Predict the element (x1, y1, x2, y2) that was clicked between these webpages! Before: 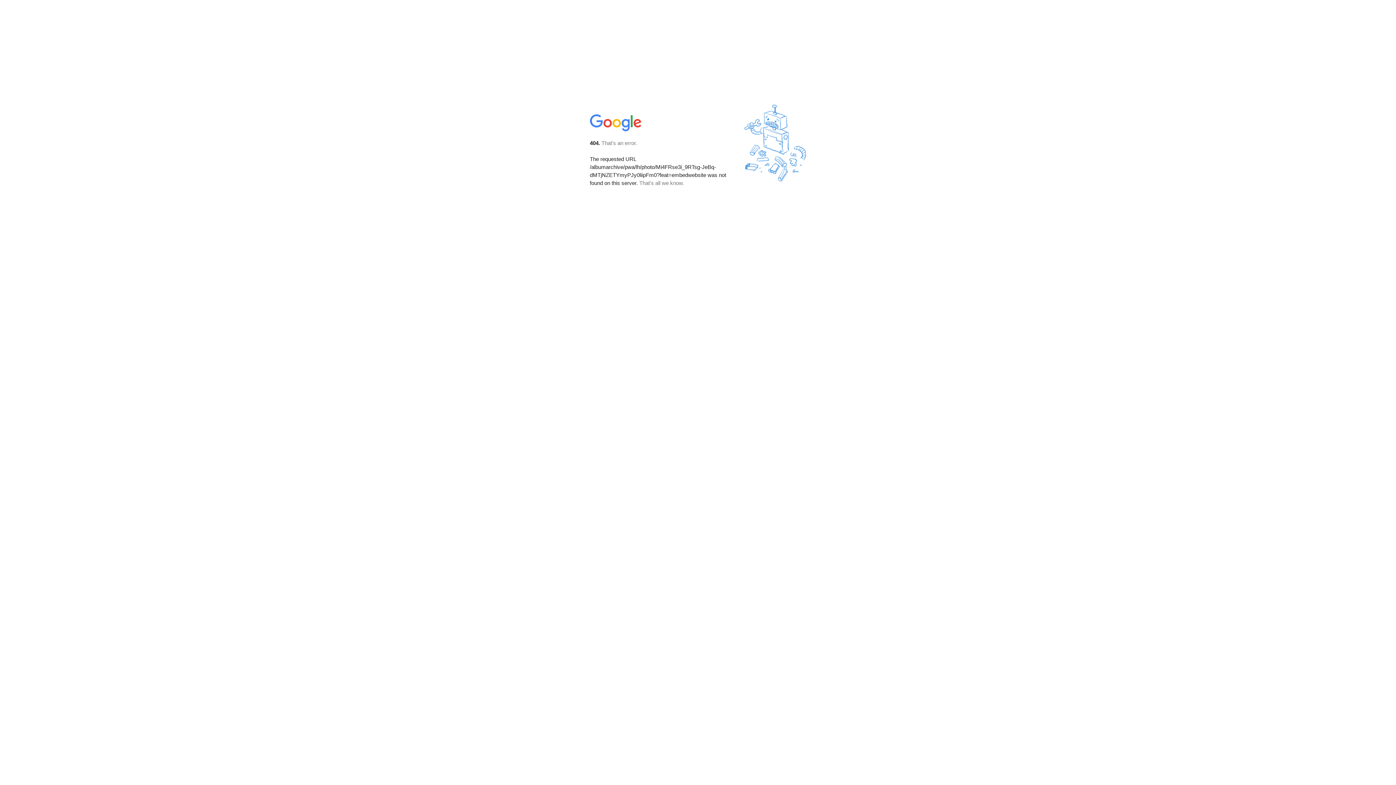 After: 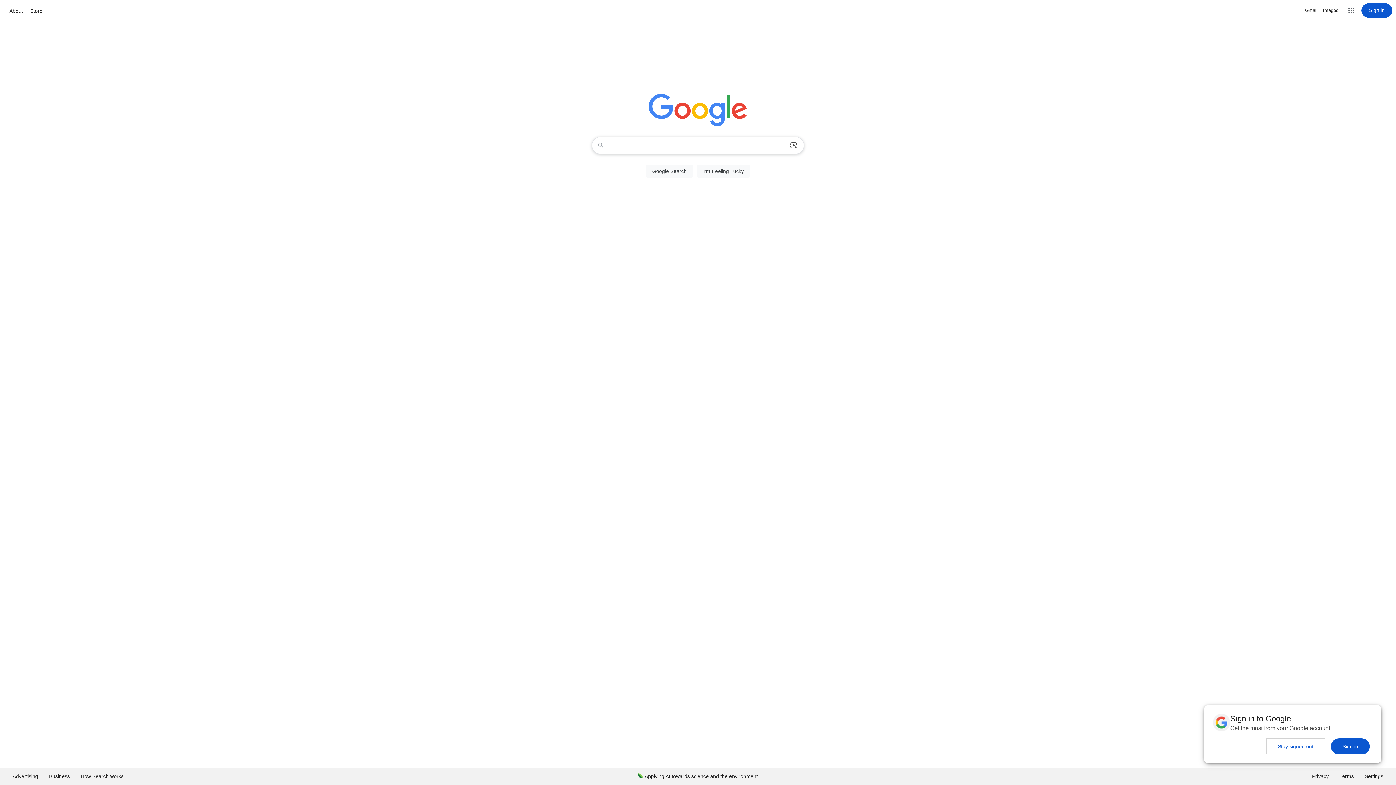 Action: bbox: (590, 127, 642, 134)